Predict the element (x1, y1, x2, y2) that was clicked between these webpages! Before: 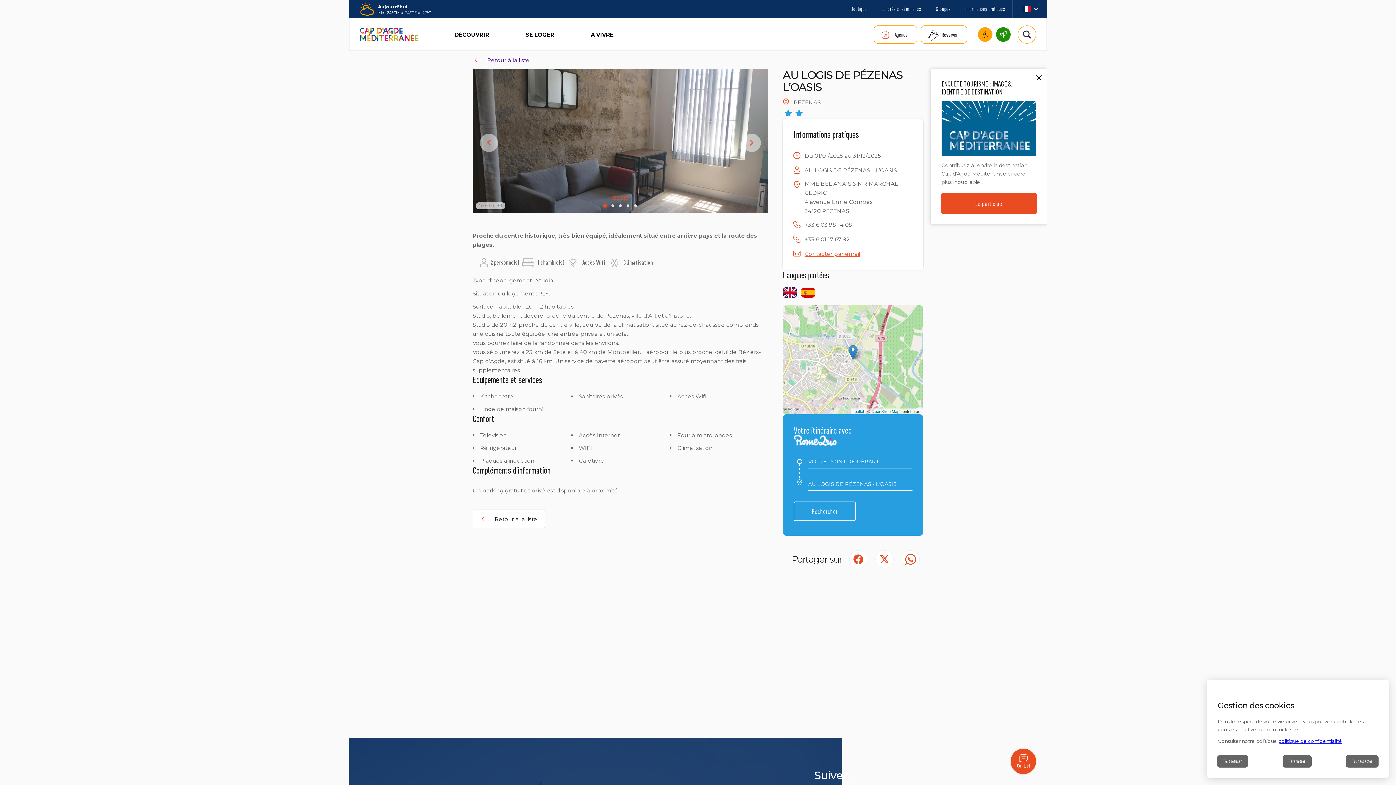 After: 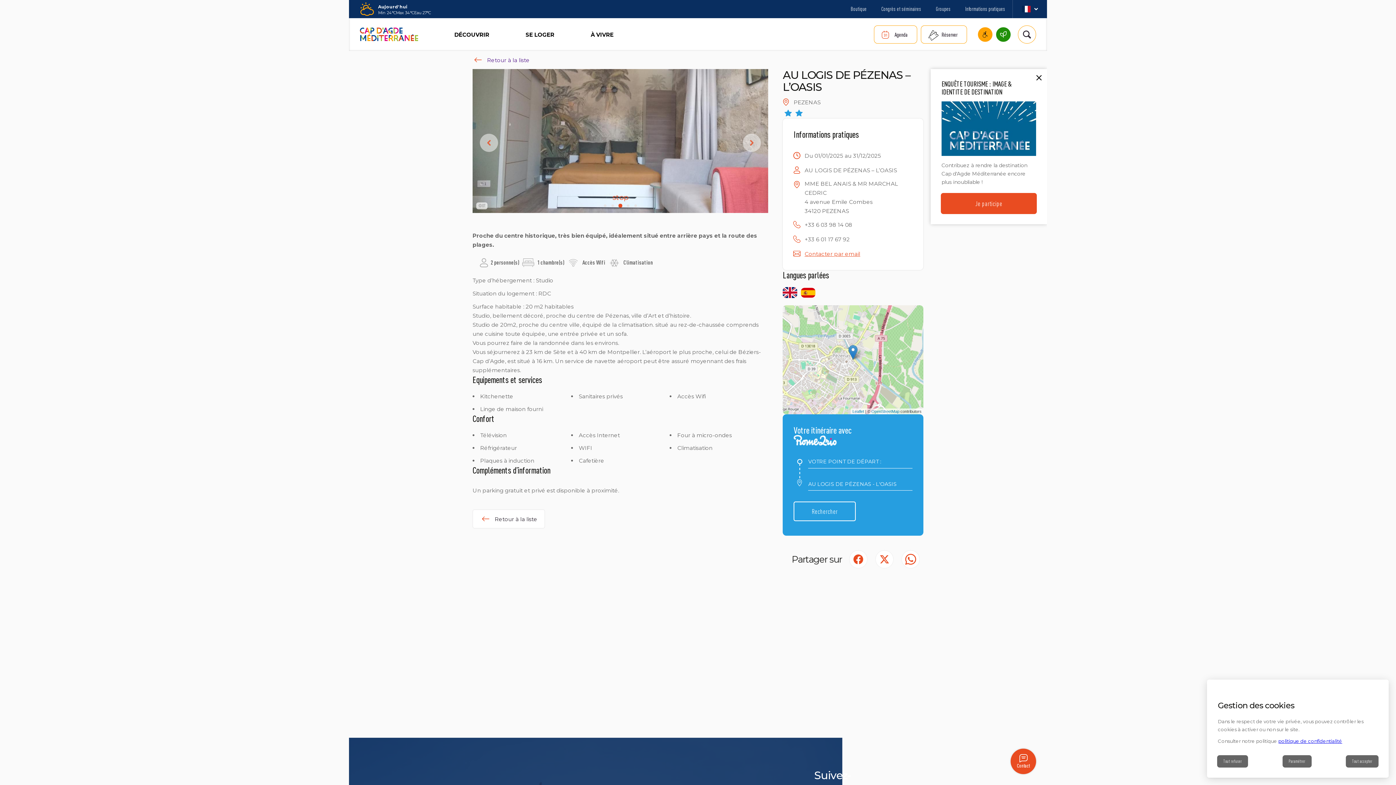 Action: bbox: (472, 509, 545, 528) label: Retour à la liste